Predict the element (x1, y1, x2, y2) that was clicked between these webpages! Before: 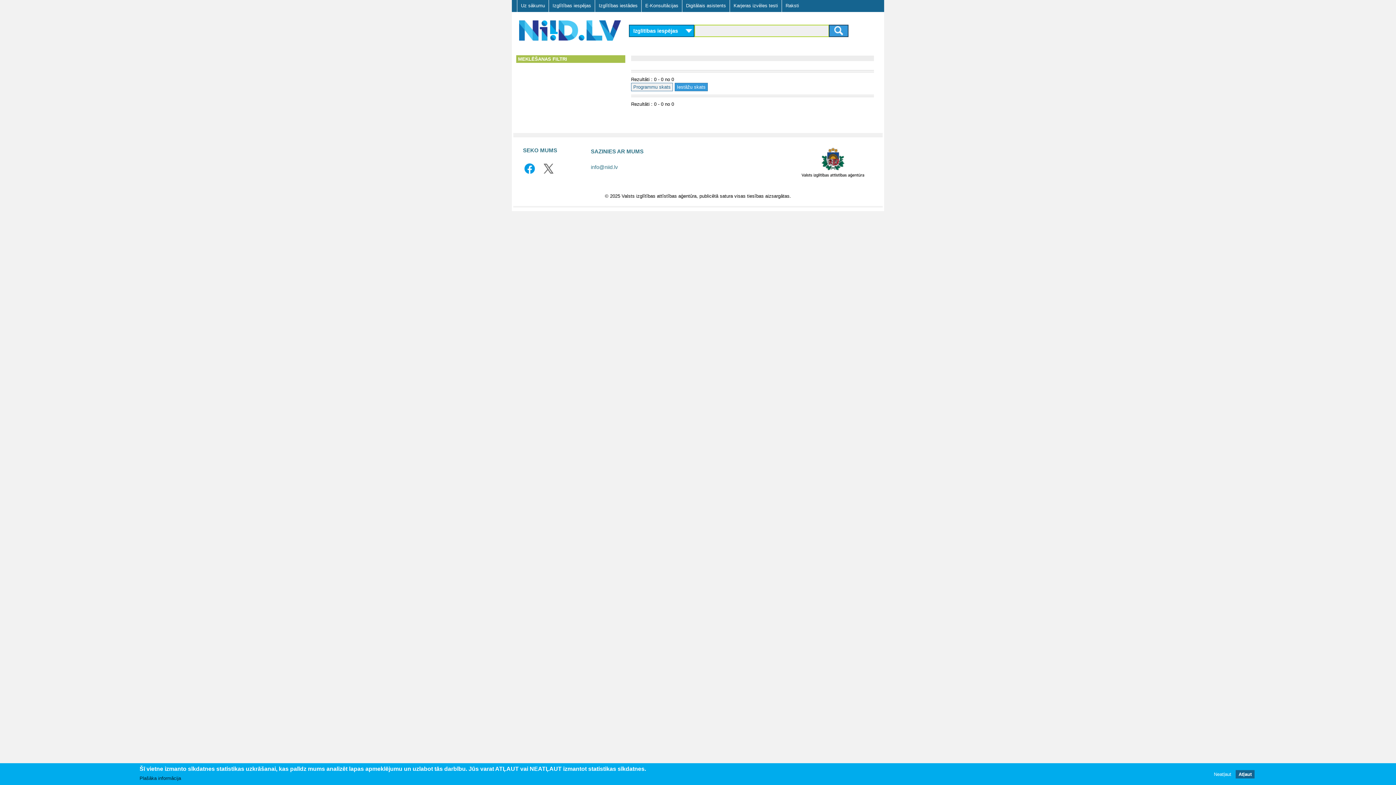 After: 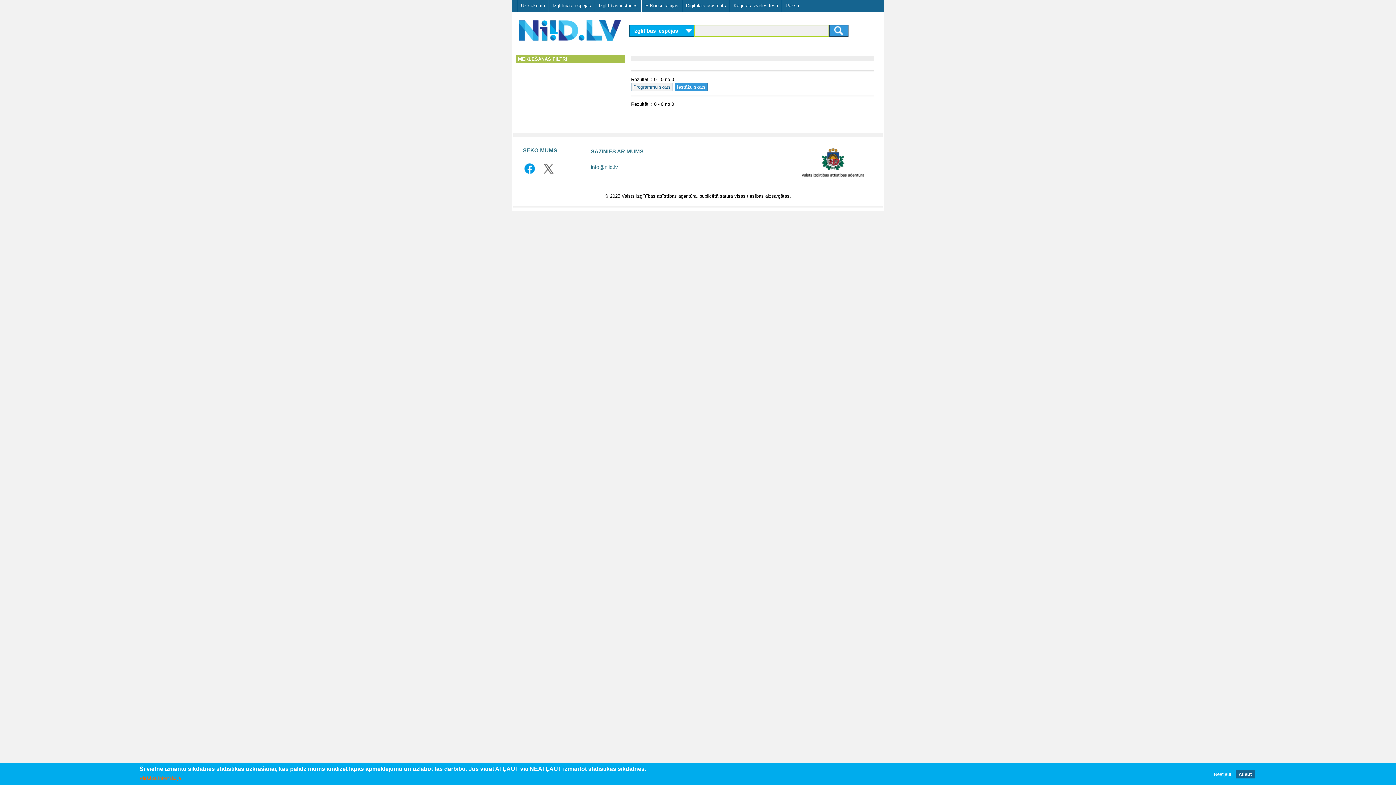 Action: bbox: (139, 775, 181, 781) label: Plašāka informācija